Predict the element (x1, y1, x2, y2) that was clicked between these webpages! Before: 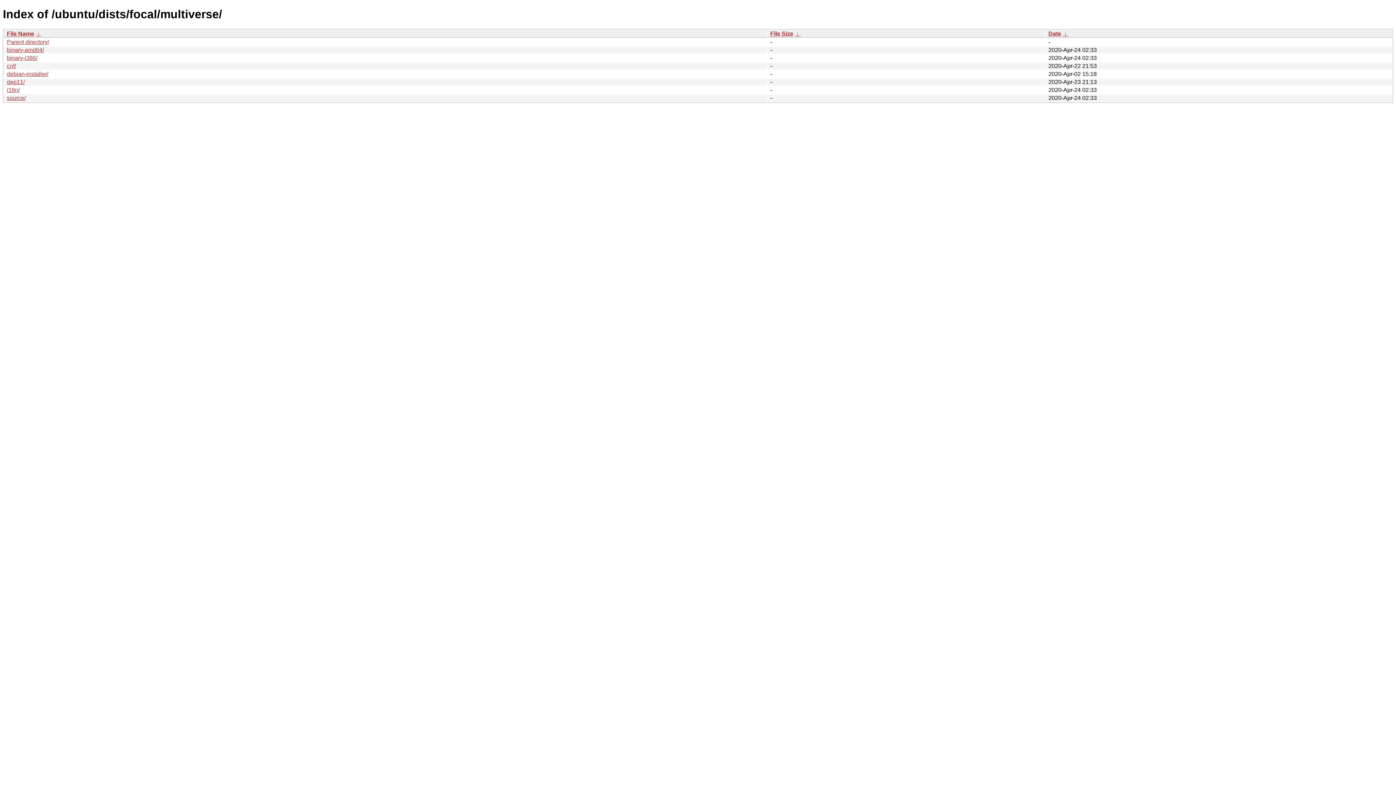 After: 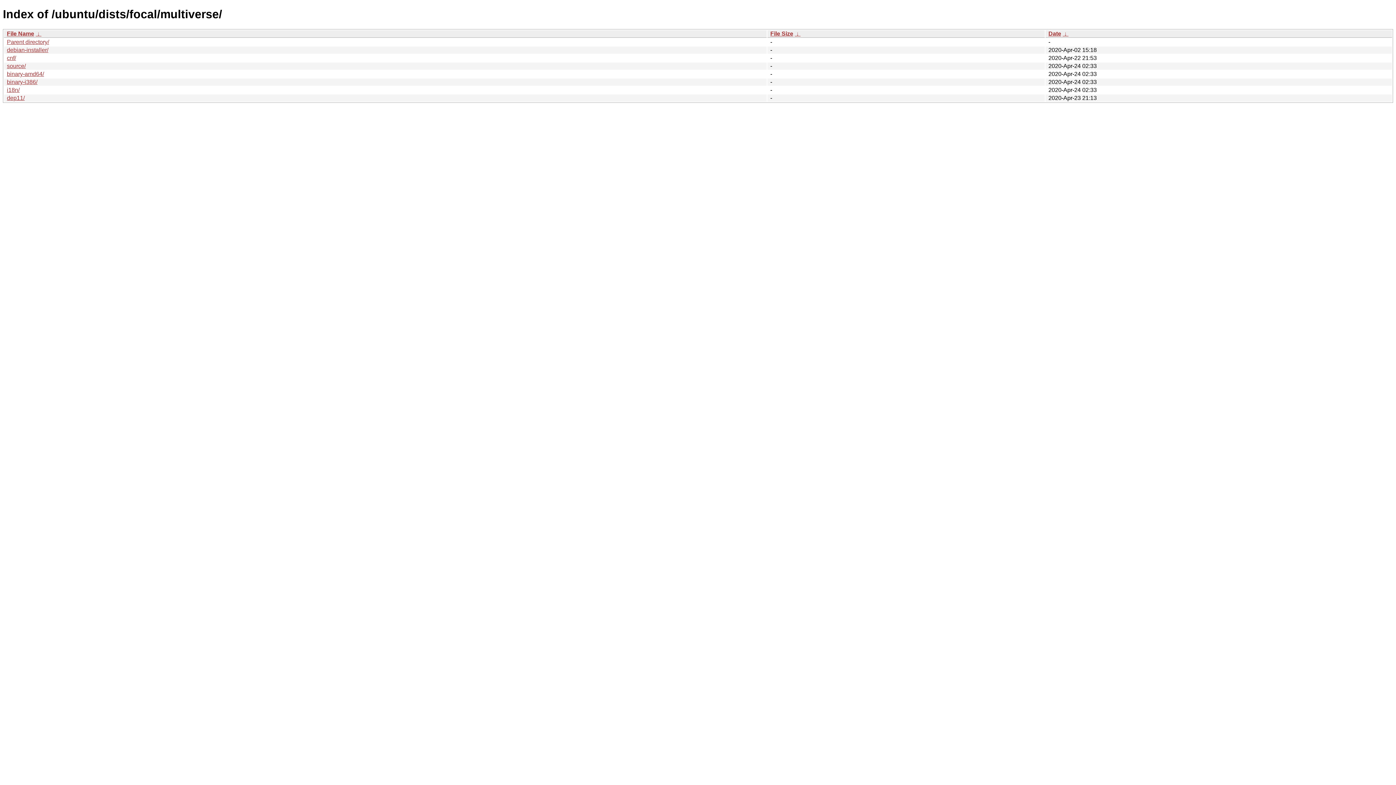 Action: label: File Size bbox: (770, 30, 793, 36)